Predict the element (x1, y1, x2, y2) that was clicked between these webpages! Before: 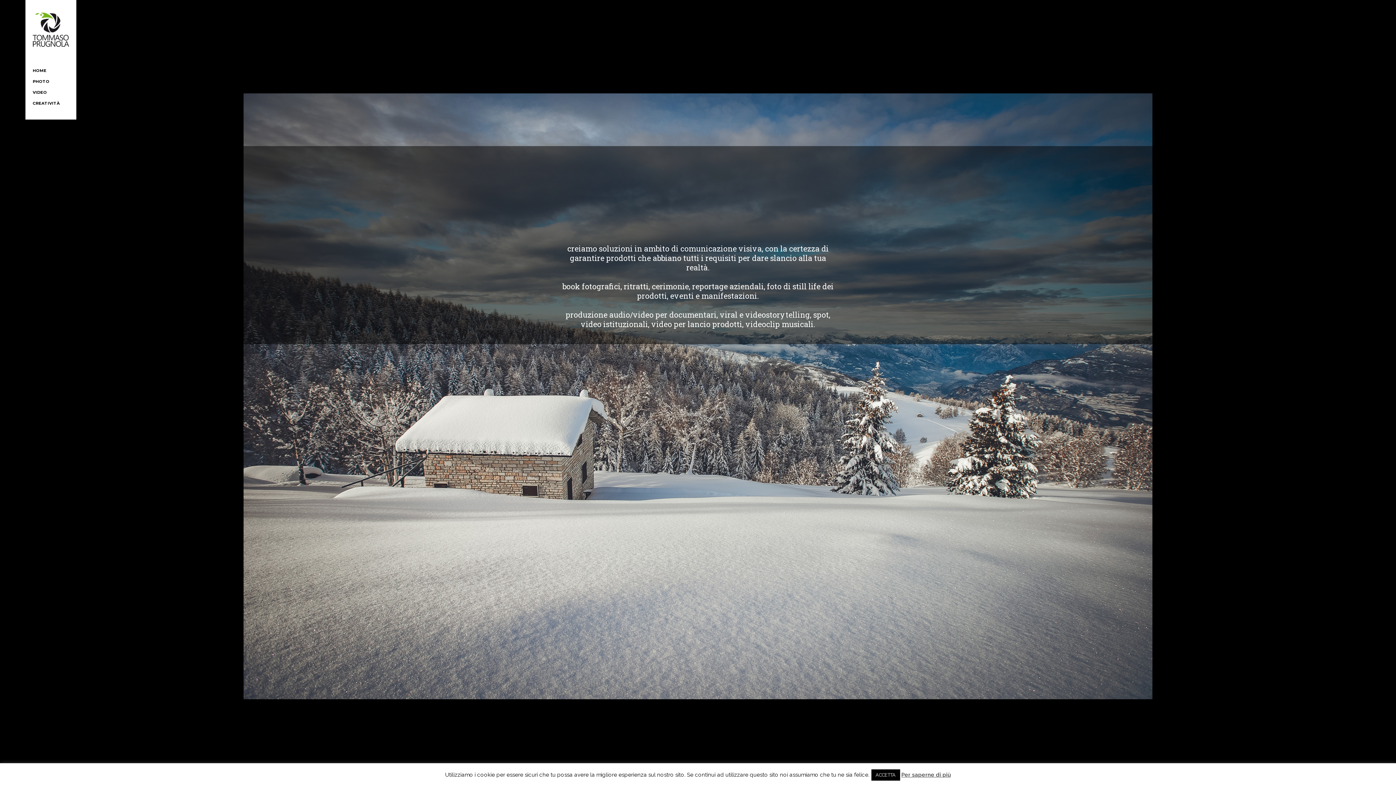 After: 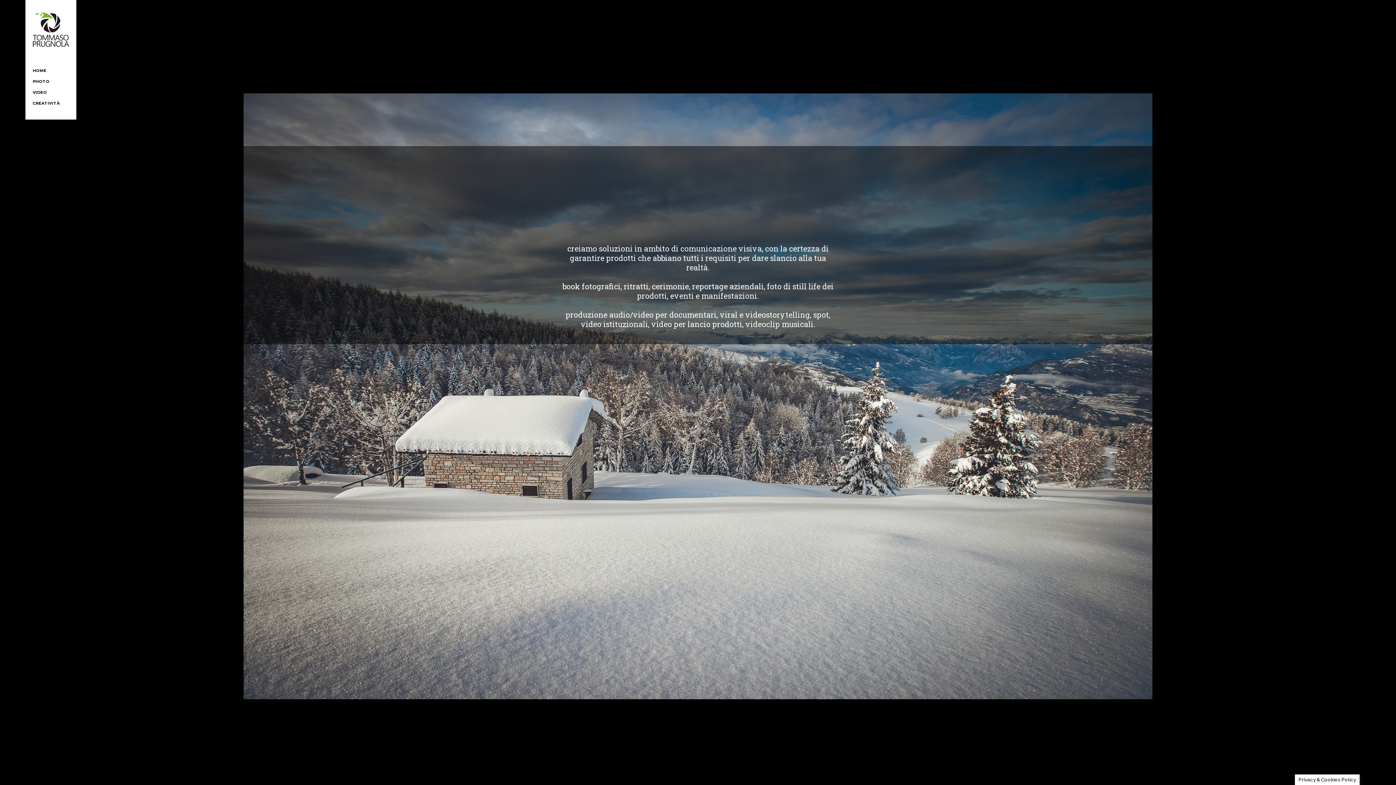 Action: bbox: (871, 769, 900, 781) label: ACCETTA